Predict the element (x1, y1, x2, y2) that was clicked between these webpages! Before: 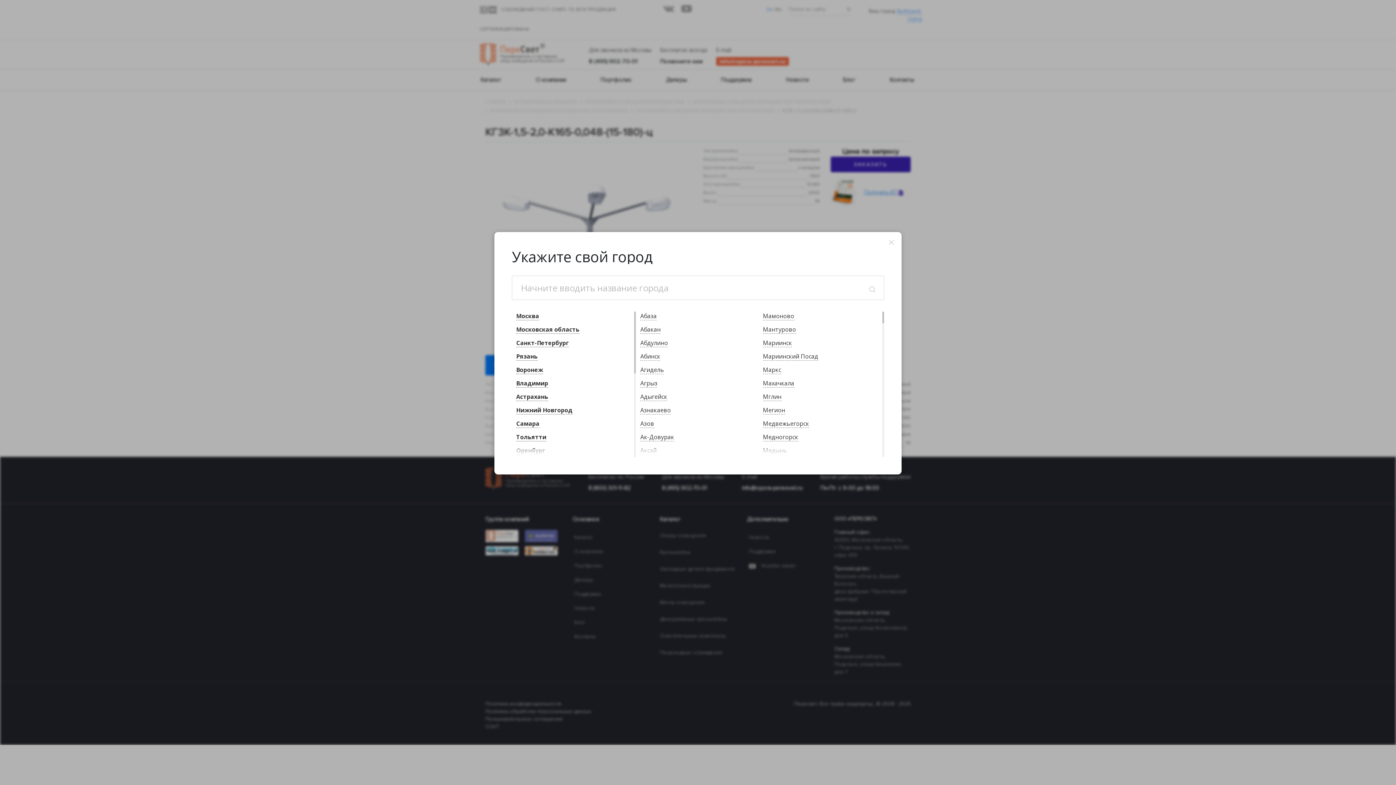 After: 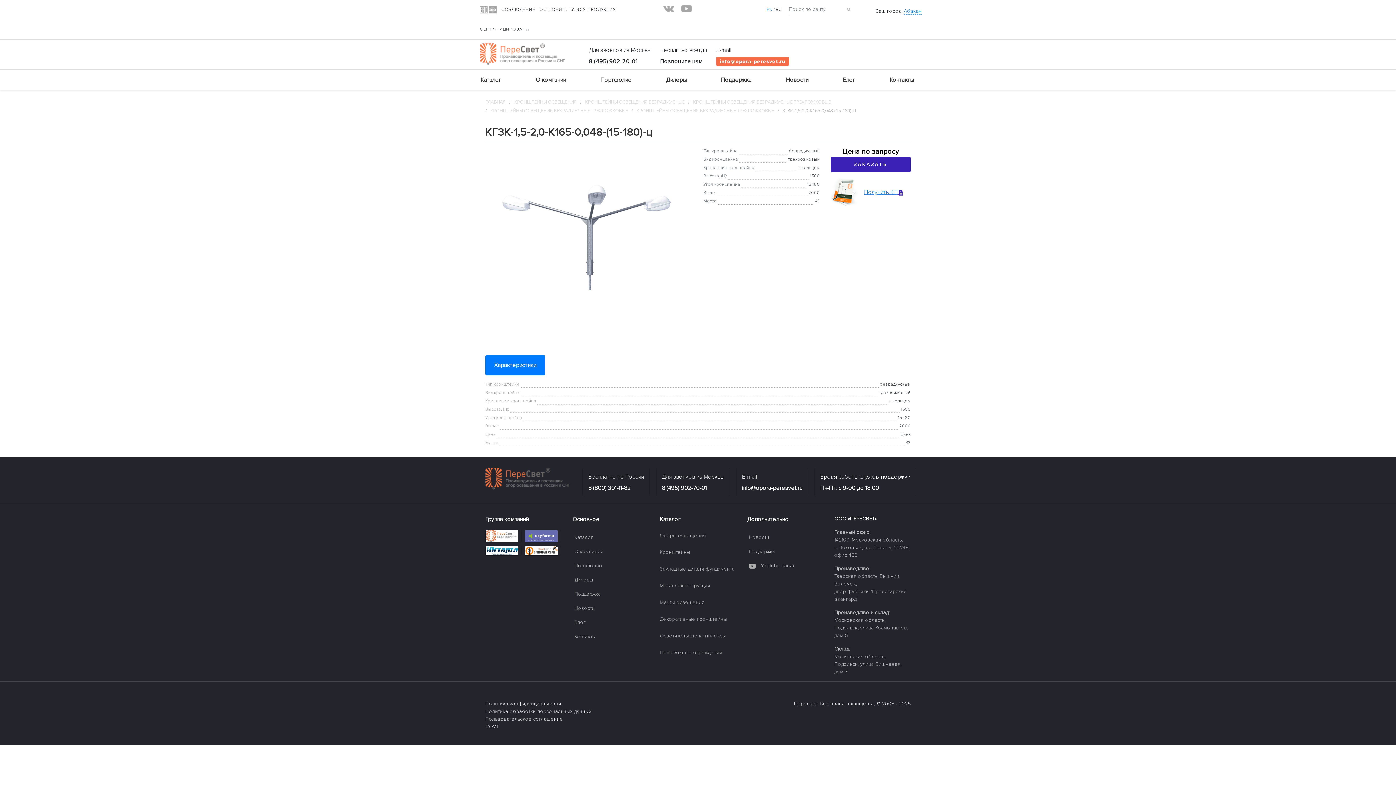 Action: bbox: (640, 325, 660, 334) label: Абакан